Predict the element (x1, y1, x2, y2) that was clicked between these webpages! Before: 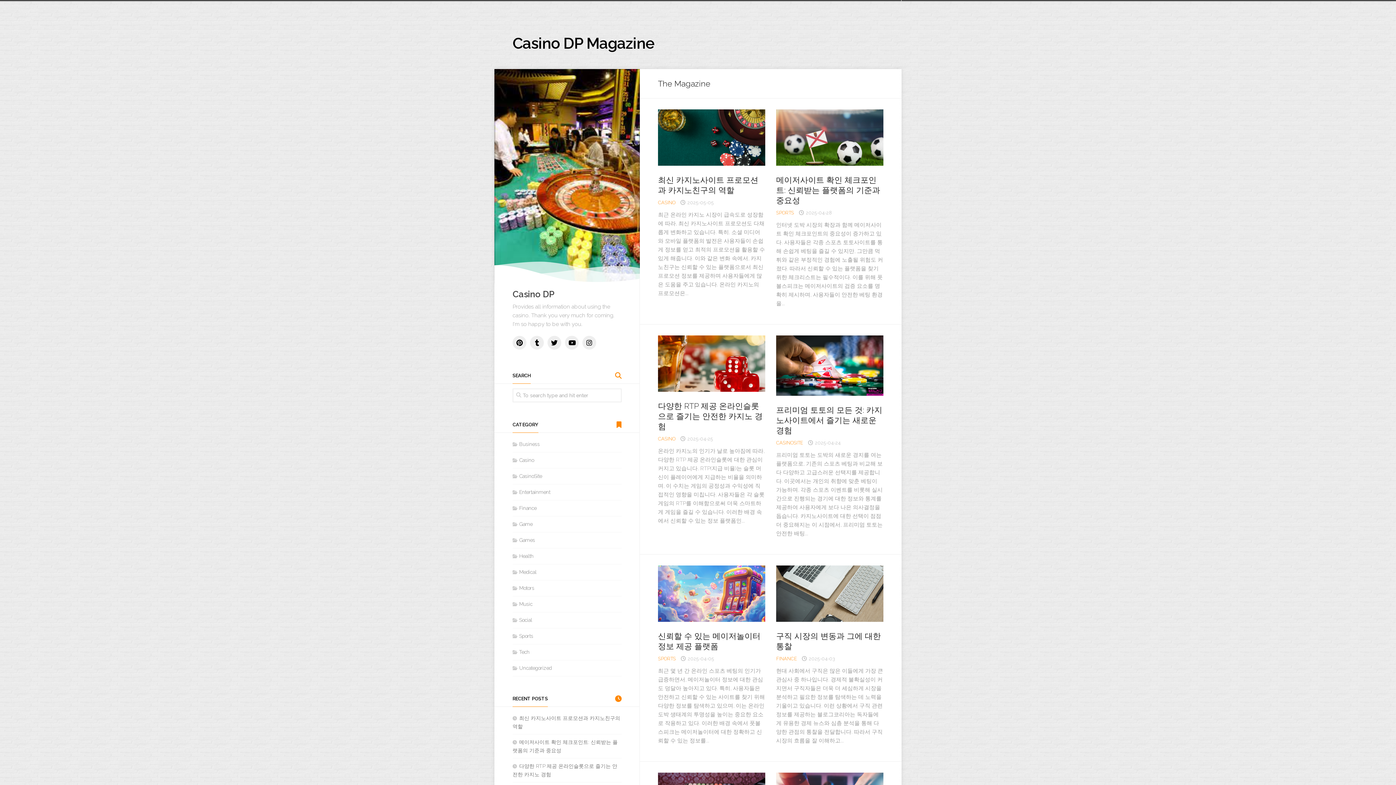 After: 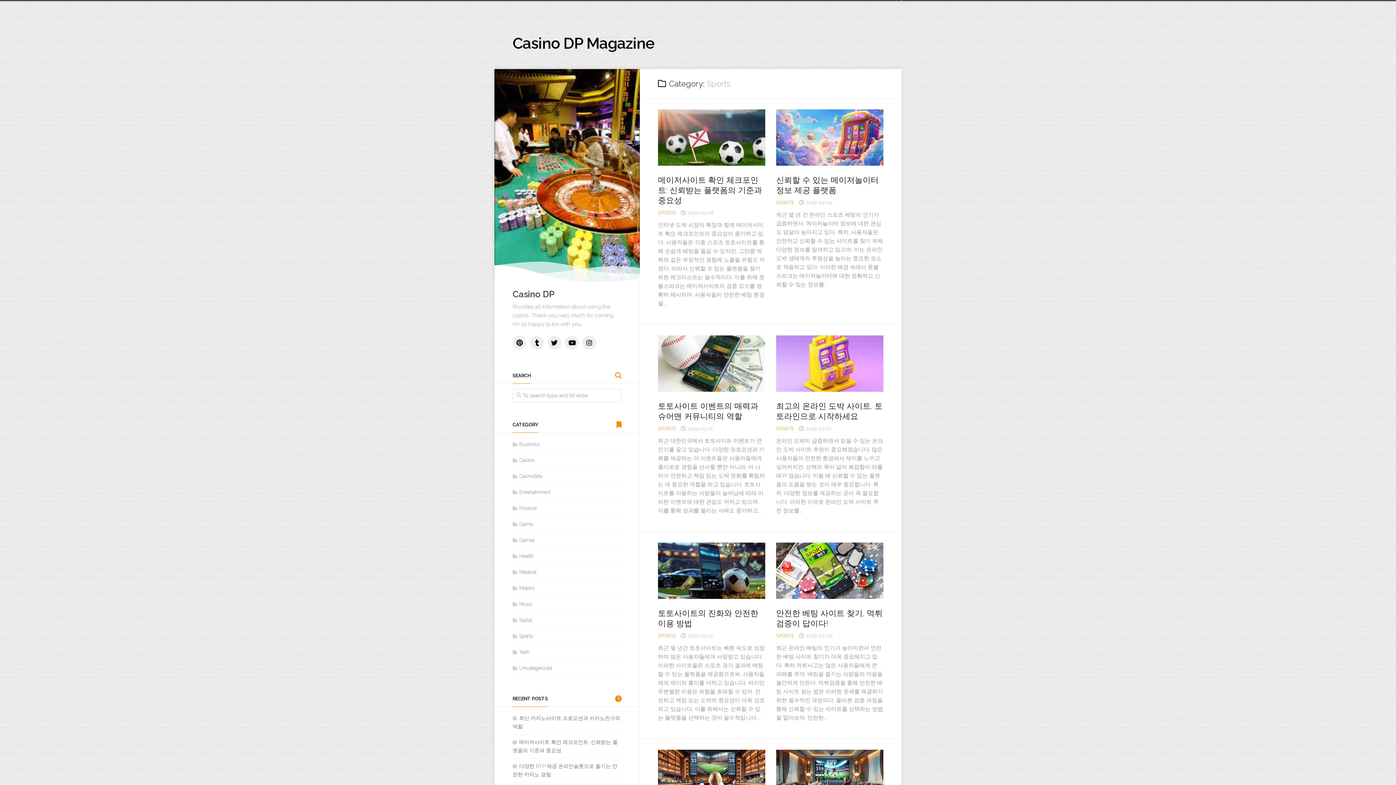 Action: bbox: (776, 210, 794, 215) label: SPORTS